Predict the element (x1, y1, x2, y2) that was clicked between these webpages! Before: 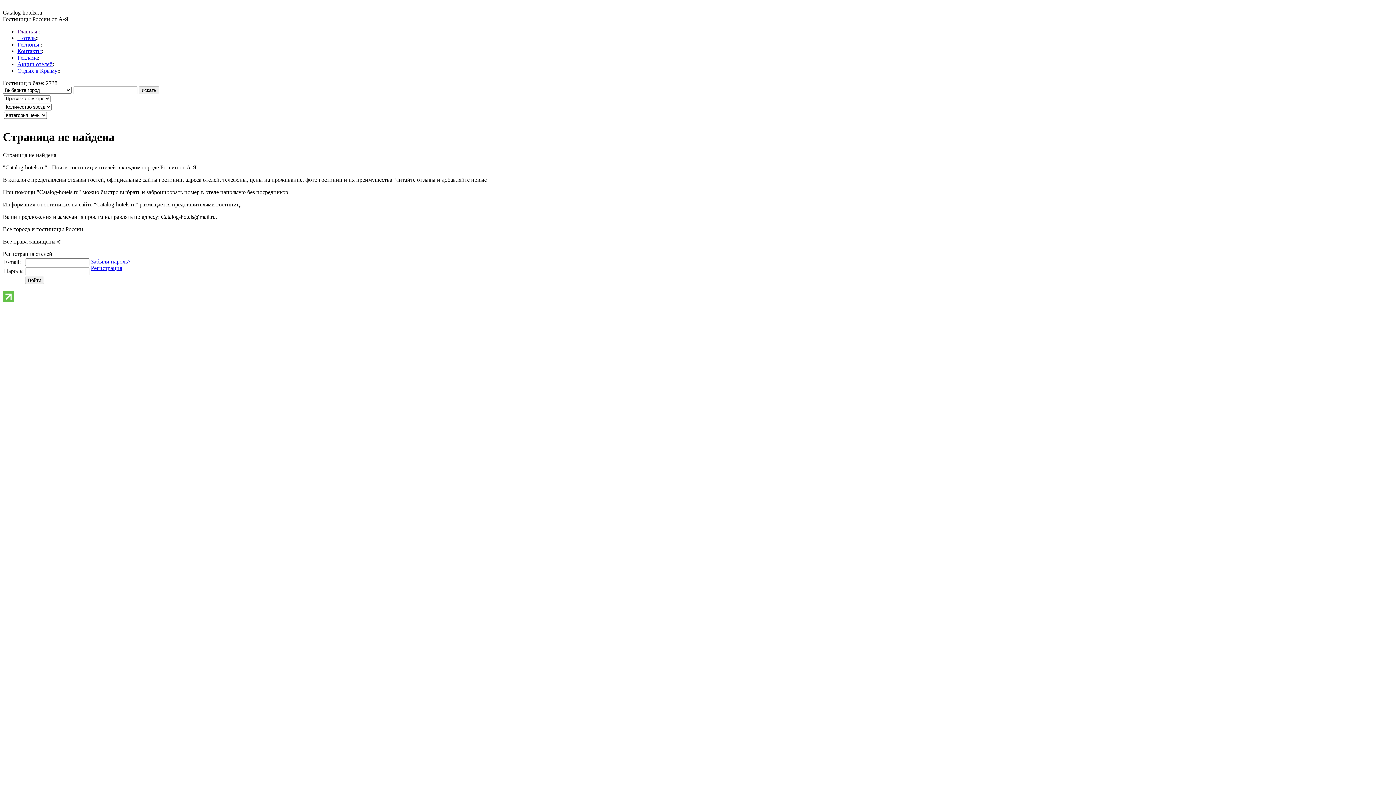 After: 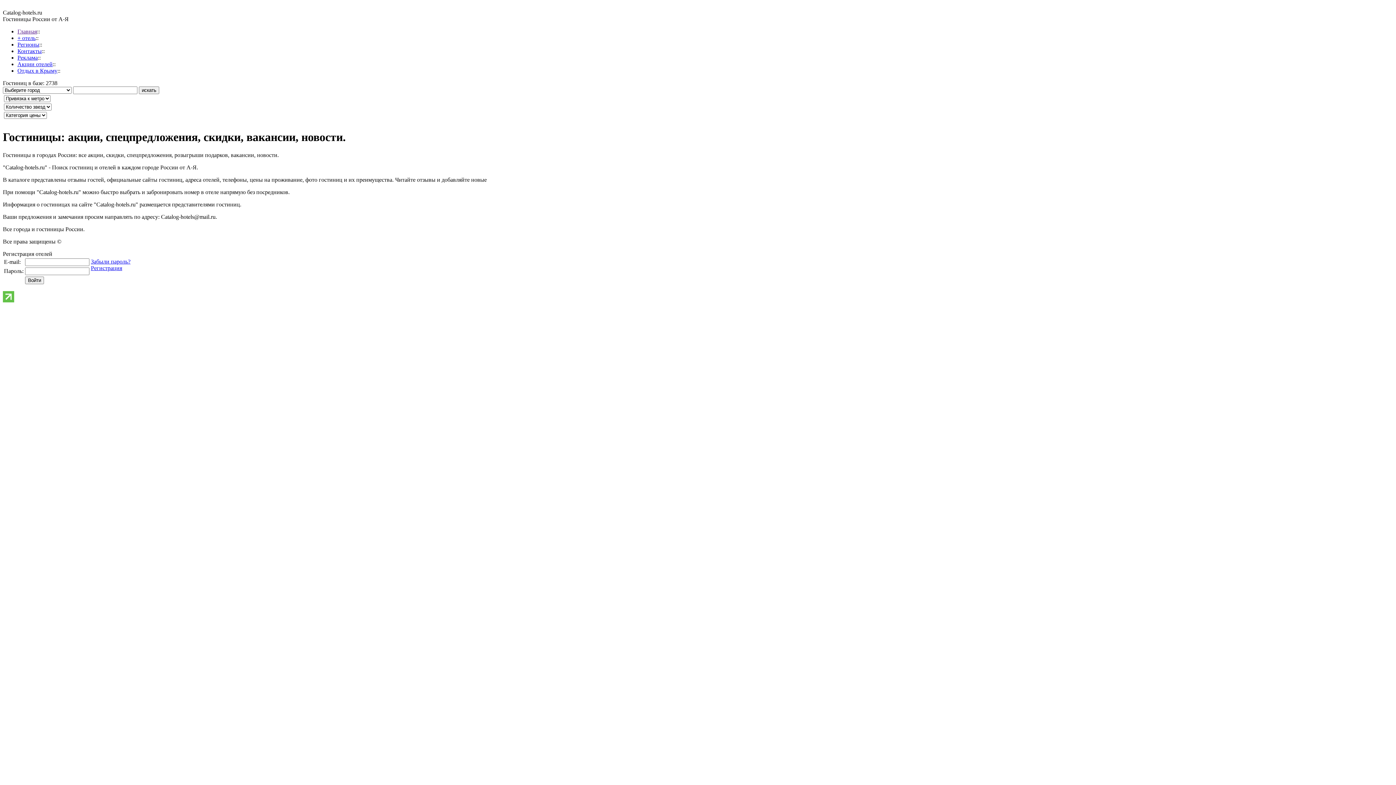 Action: label: Акции отелей bbox: (17, 61, 52, 67)